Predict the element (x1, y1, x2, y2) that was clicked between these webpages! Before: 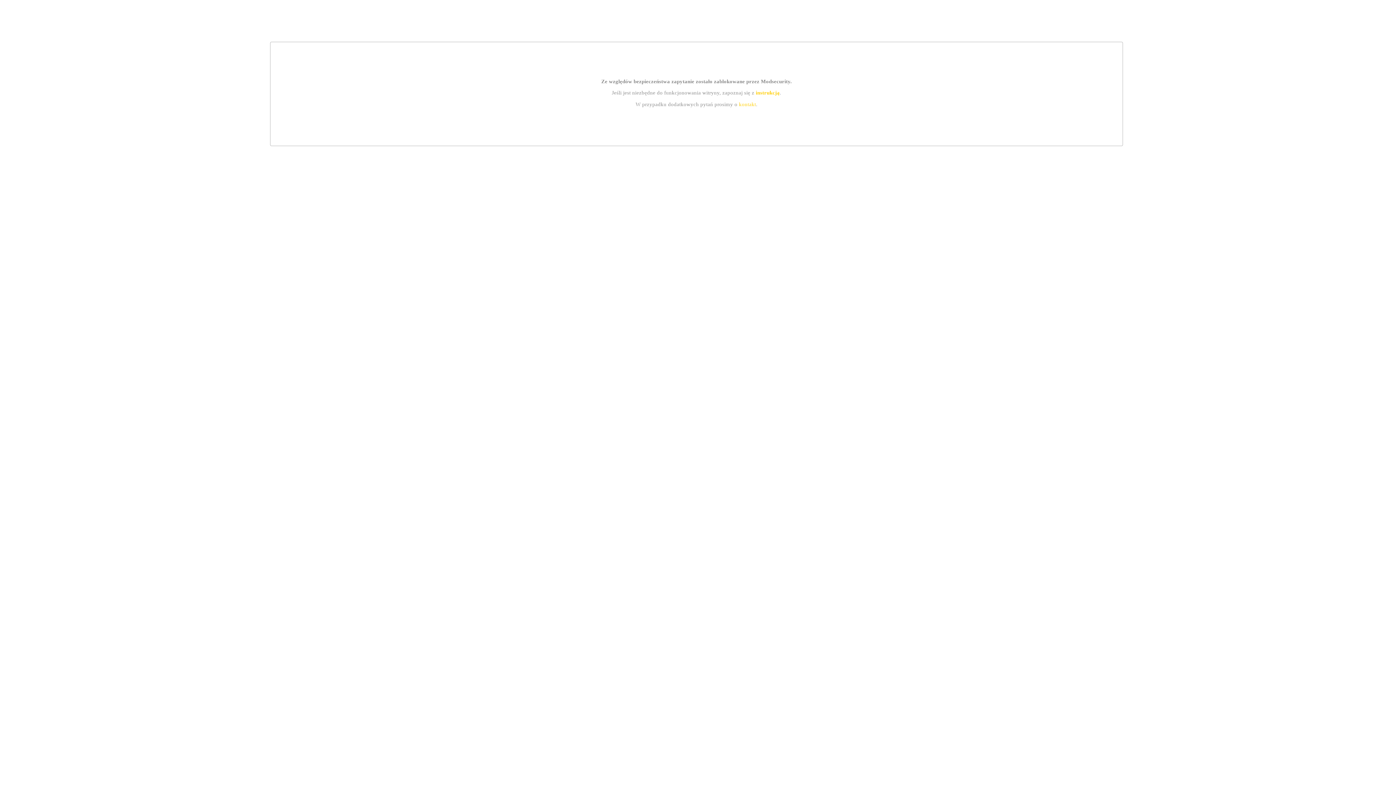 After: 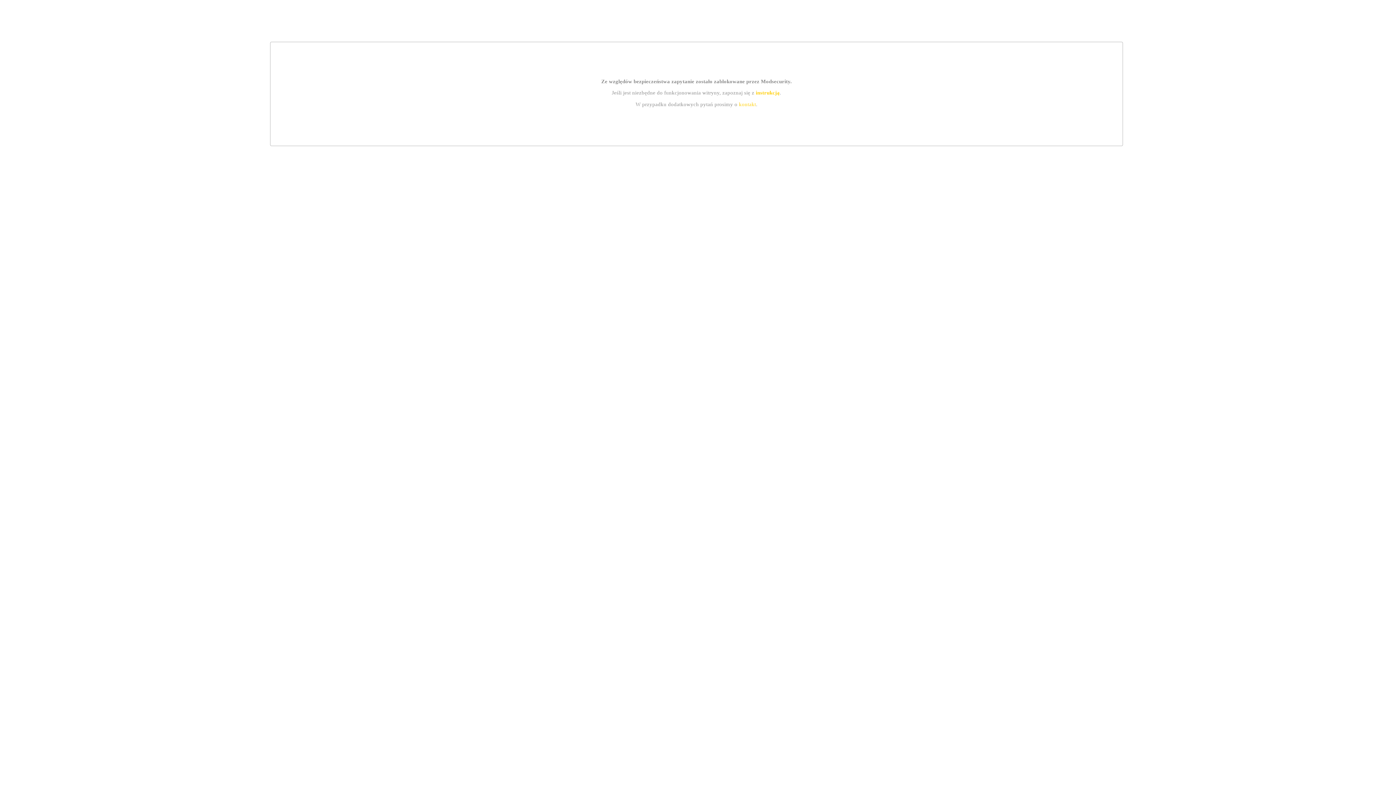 Action: label: instrukcją bbox: (755, 89, 779, 95)